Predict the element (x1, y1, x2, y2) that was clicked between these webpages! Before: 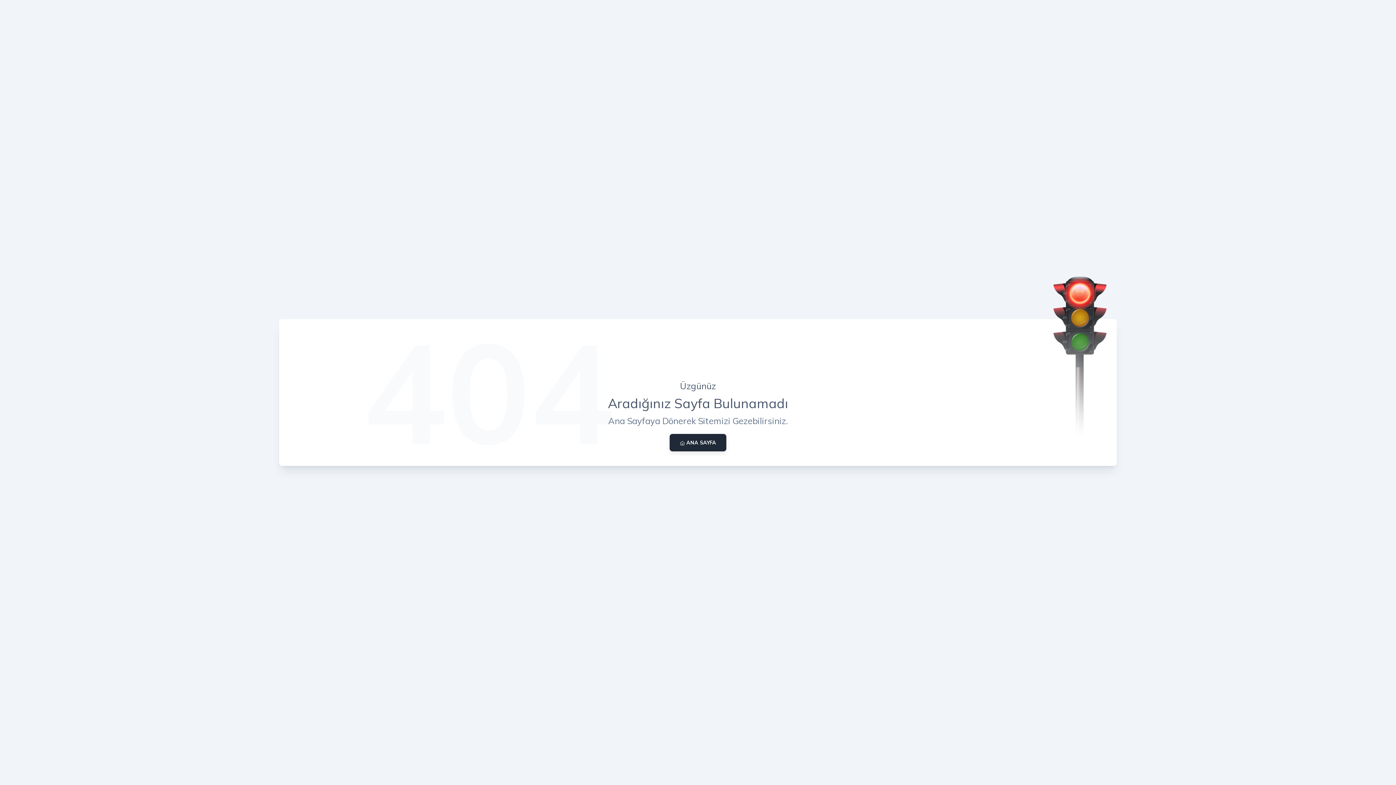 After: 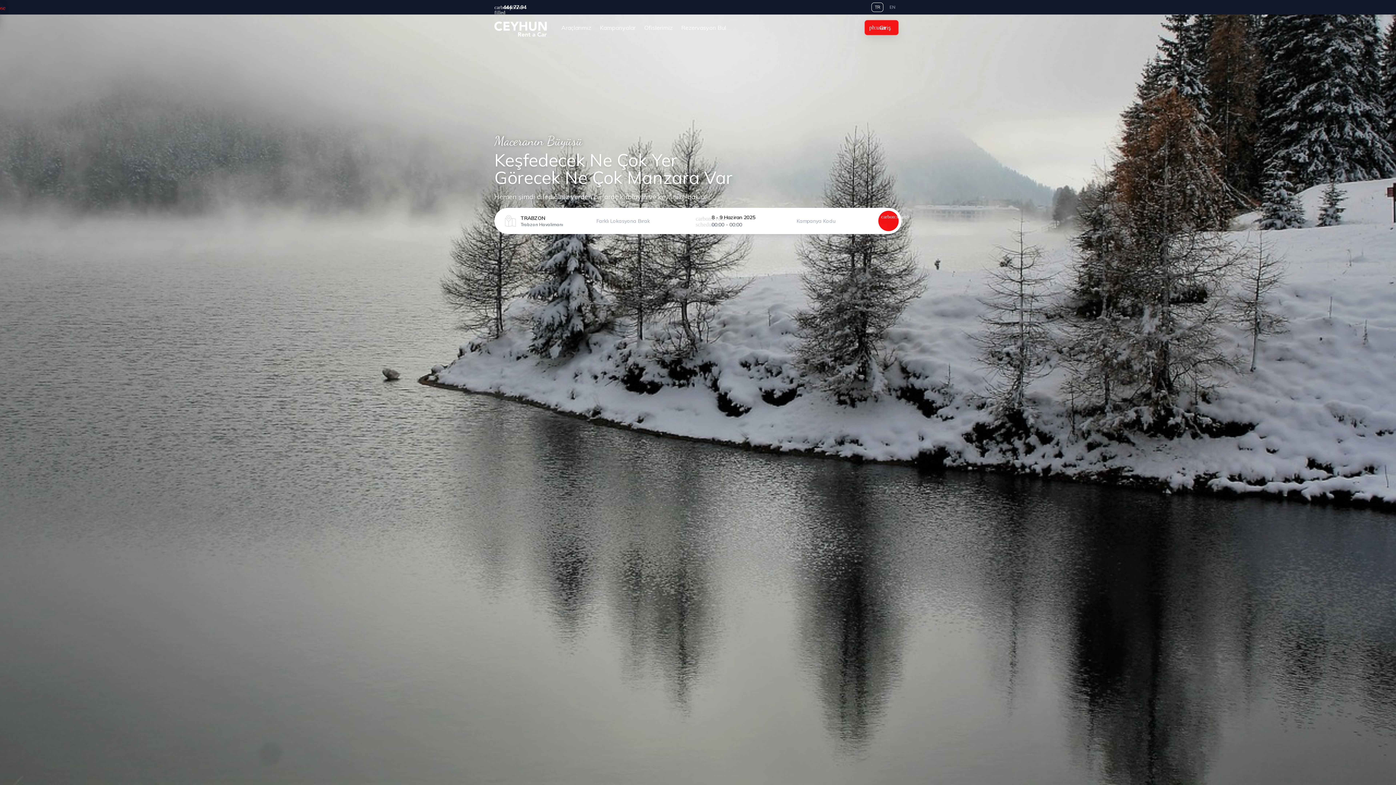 Action: bbox: (669, 434, 726, 451) label:  ANA SAYFA